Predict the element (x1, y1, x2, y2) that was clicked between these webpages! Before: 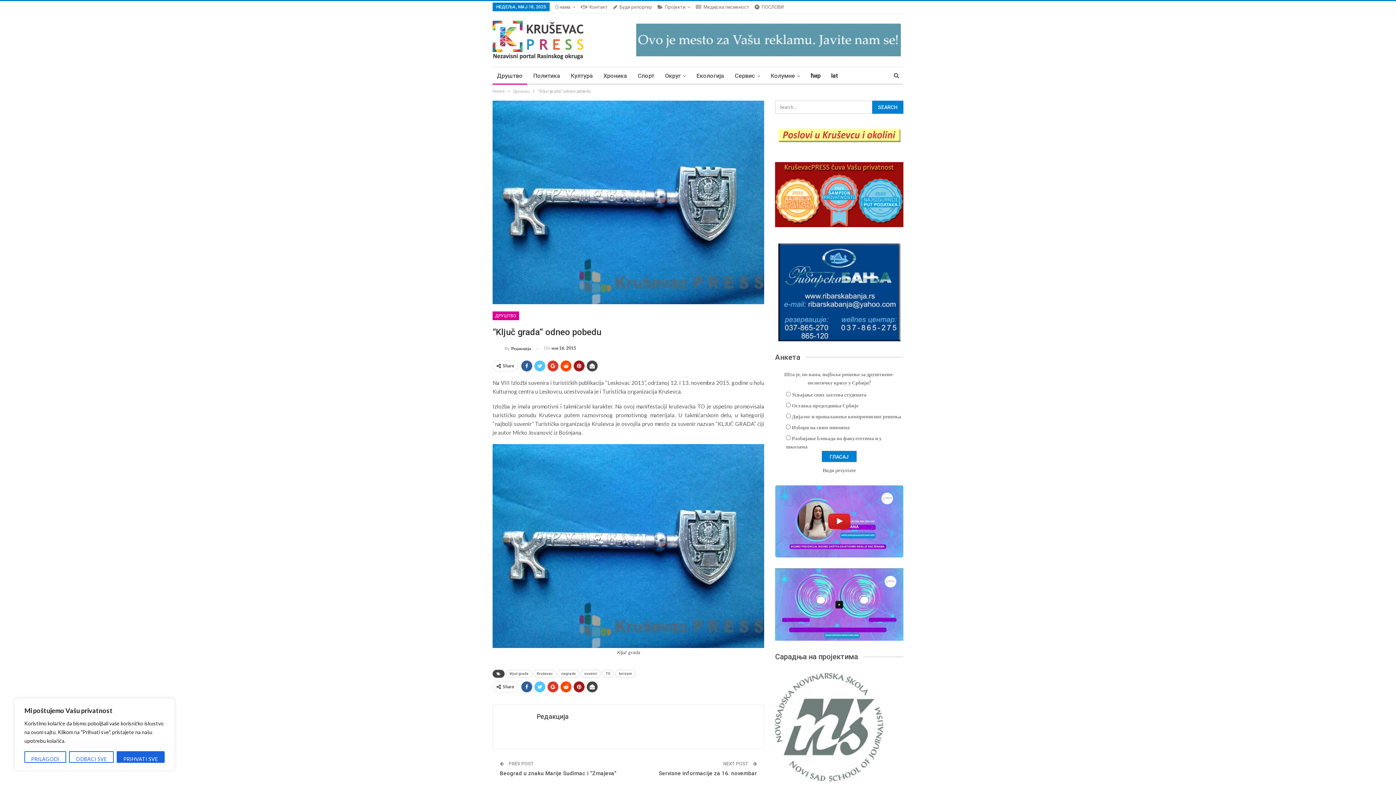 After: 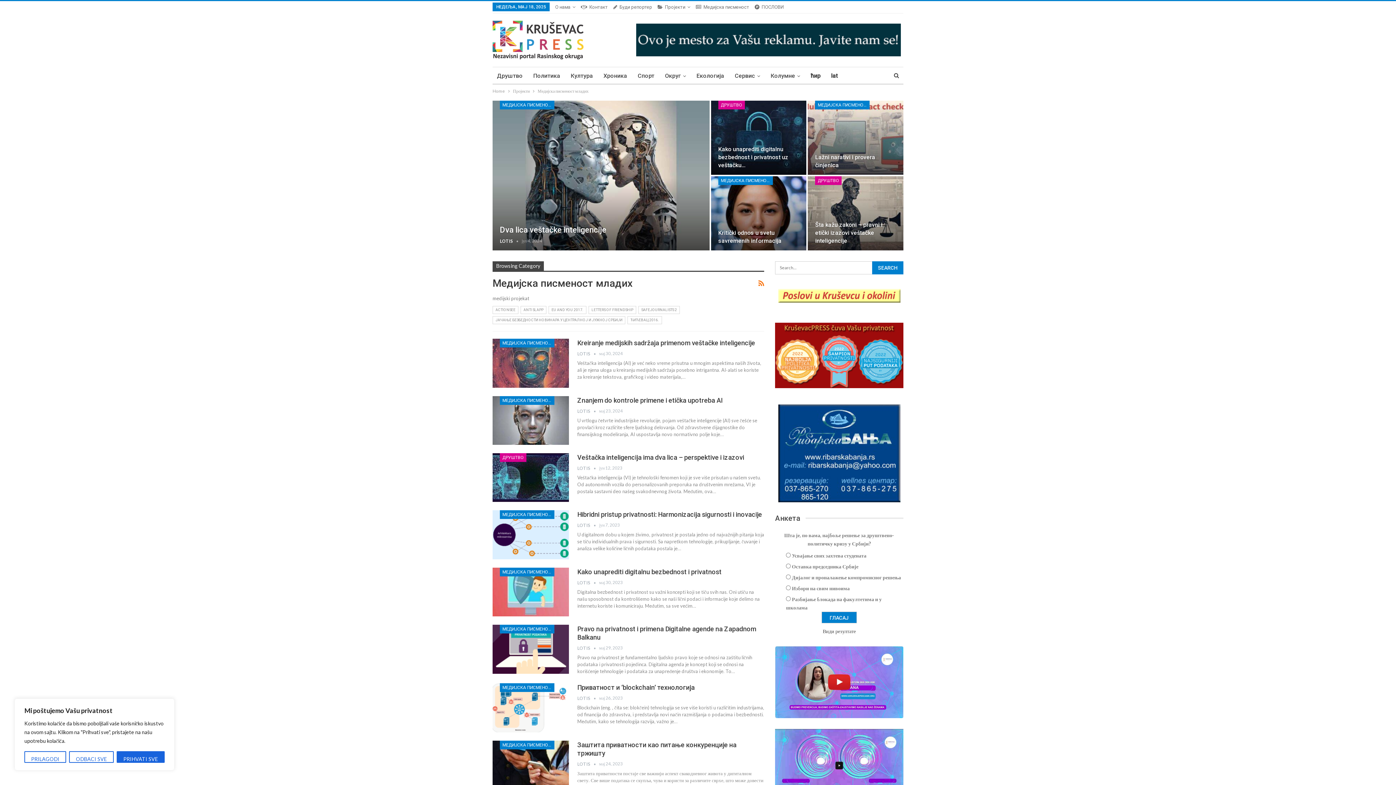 Action: label: Медијска писменост bbox: (696, 4, 749, 9)